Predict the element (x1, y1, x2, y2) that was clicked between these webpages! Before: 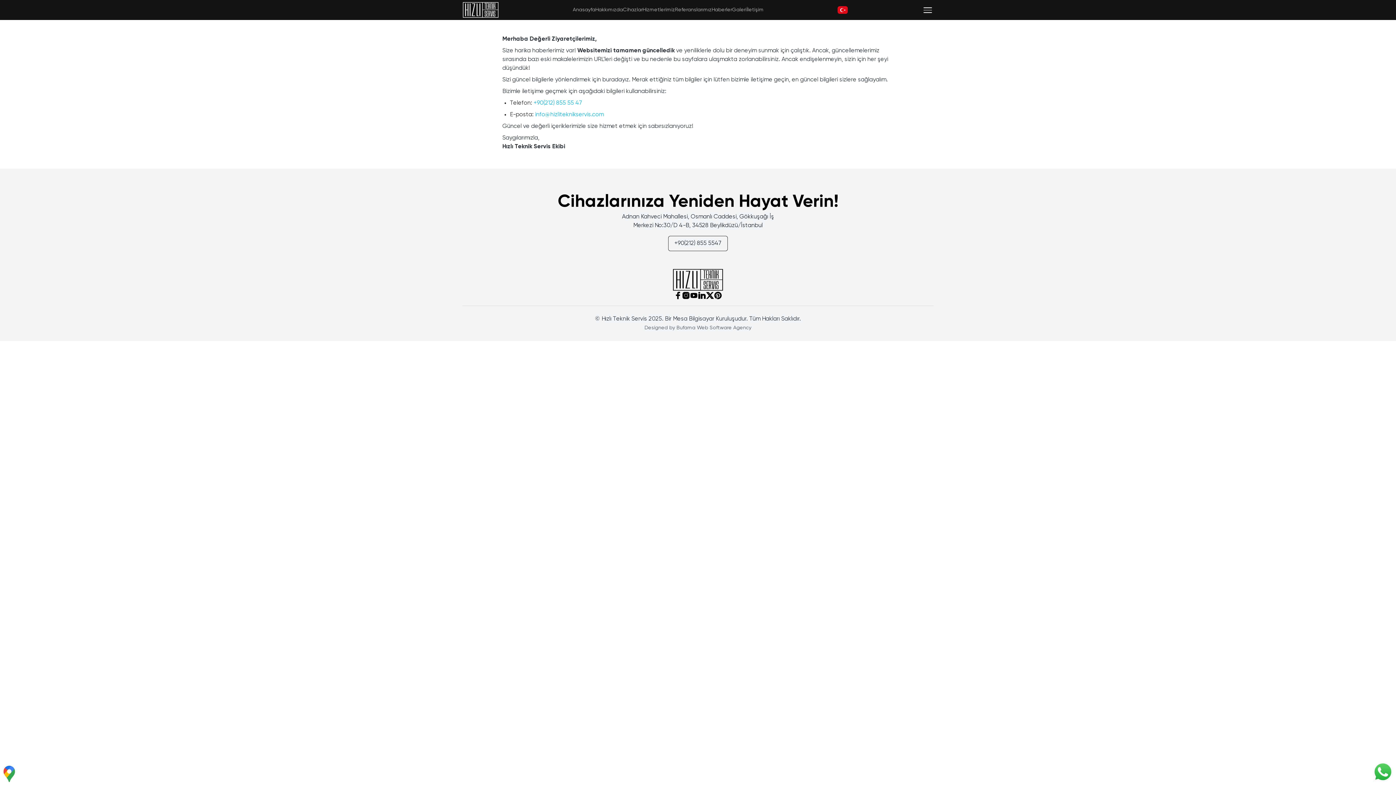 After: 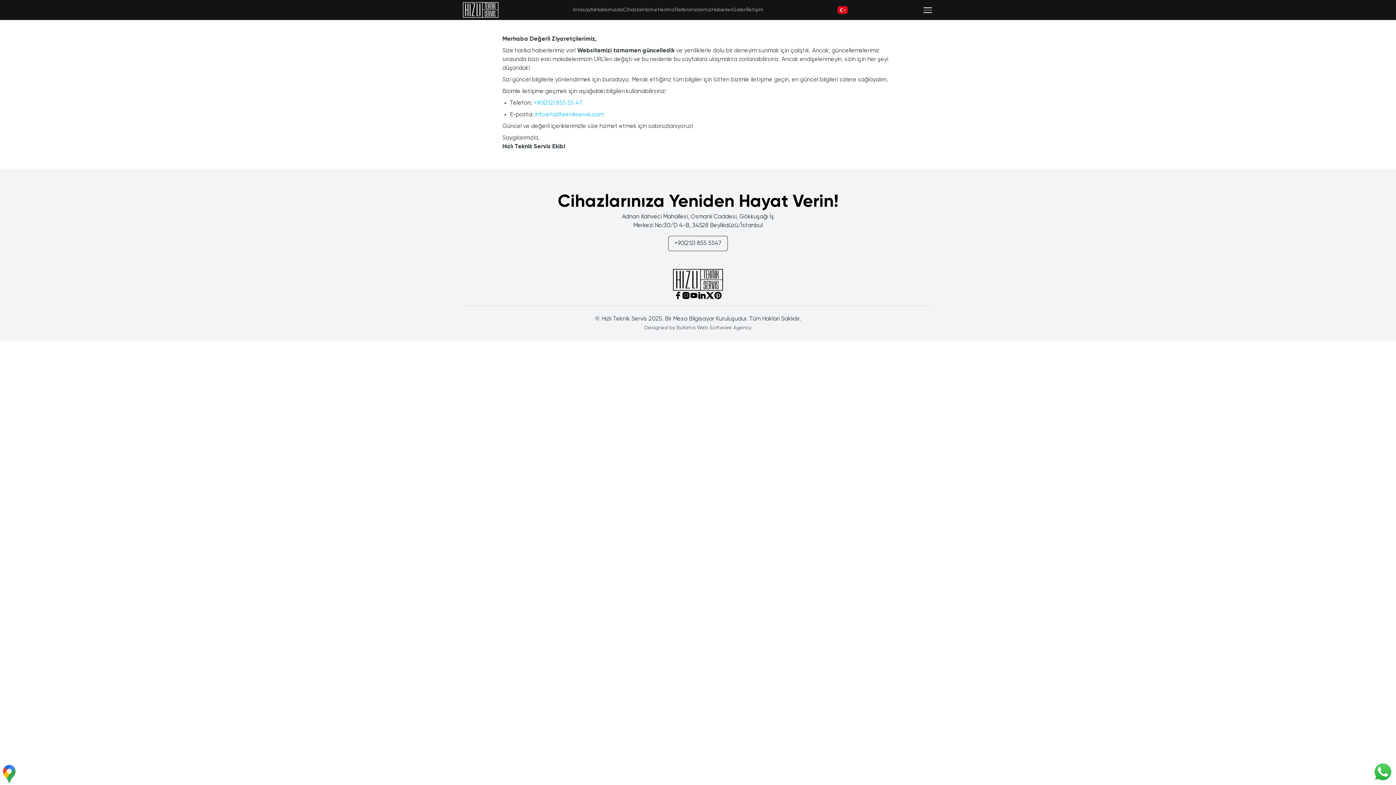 Action: bbox: (2, 766, 15, 782)